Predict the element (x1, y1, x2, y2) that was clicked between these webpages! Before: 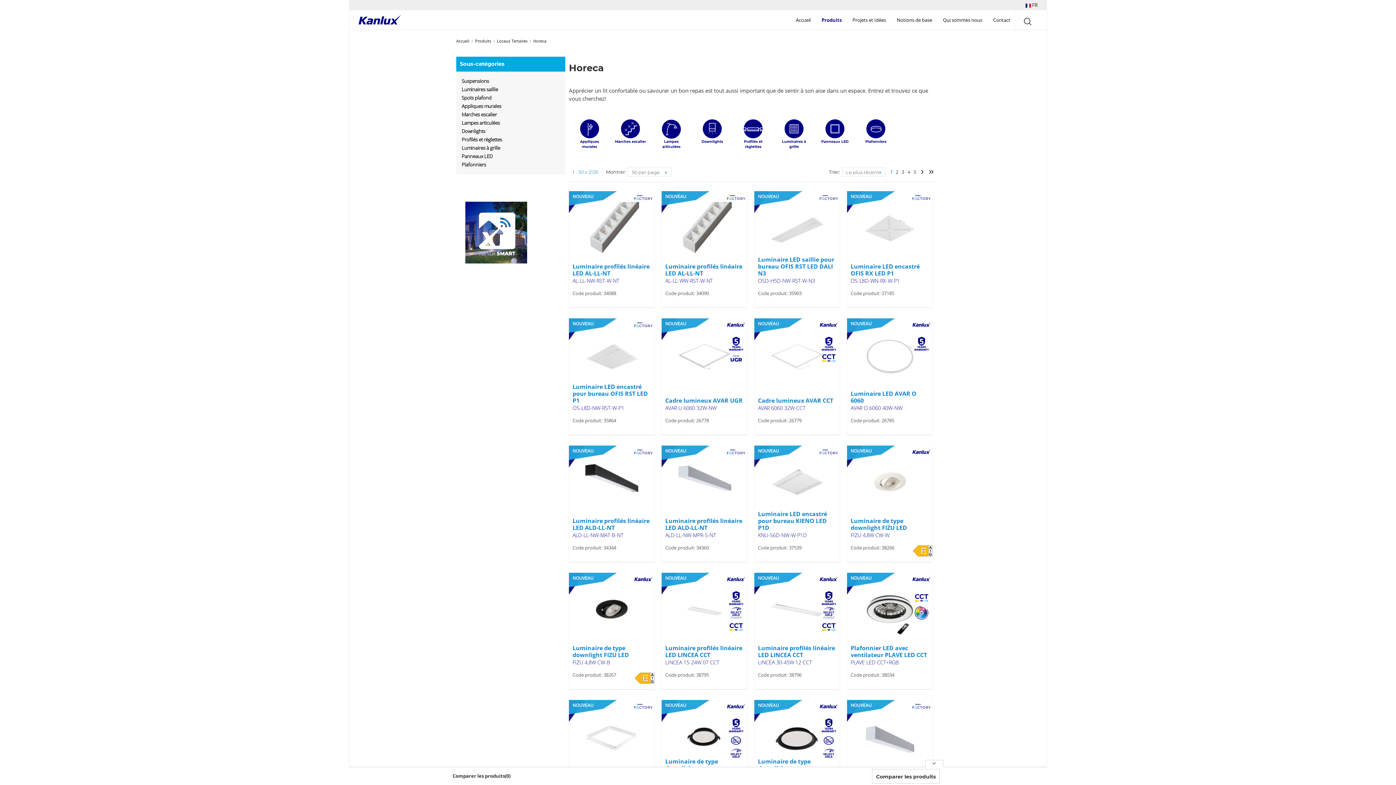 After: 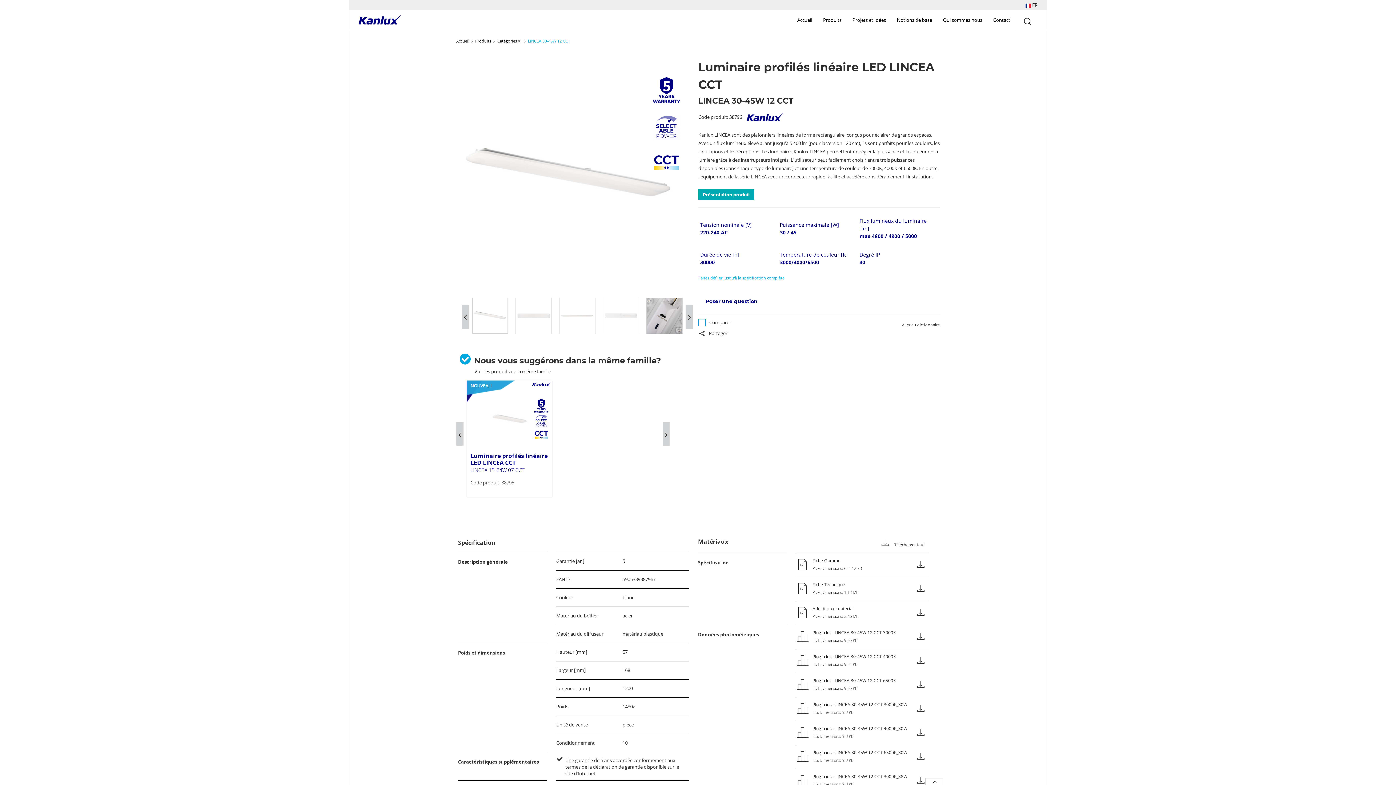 Action: bbox: (770, 584, 824, 638)